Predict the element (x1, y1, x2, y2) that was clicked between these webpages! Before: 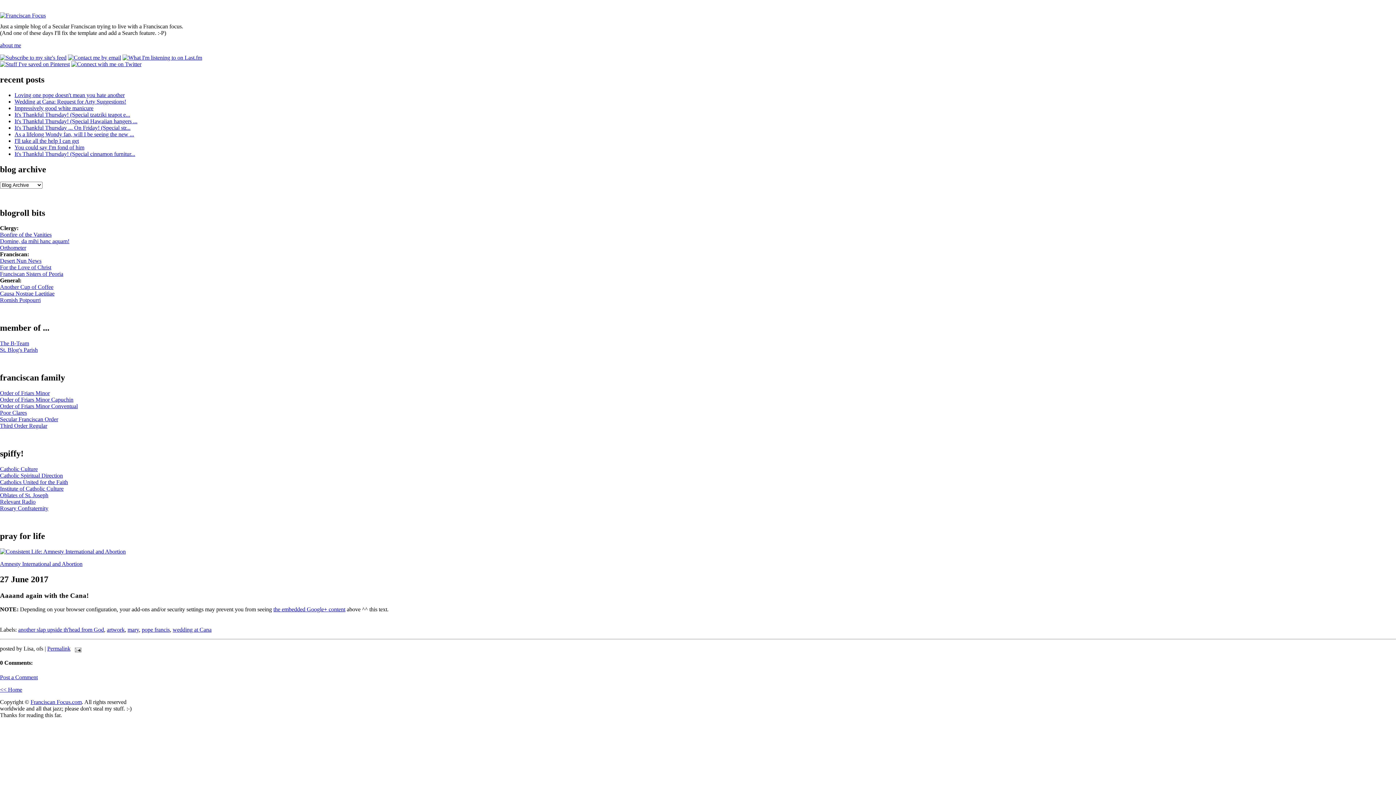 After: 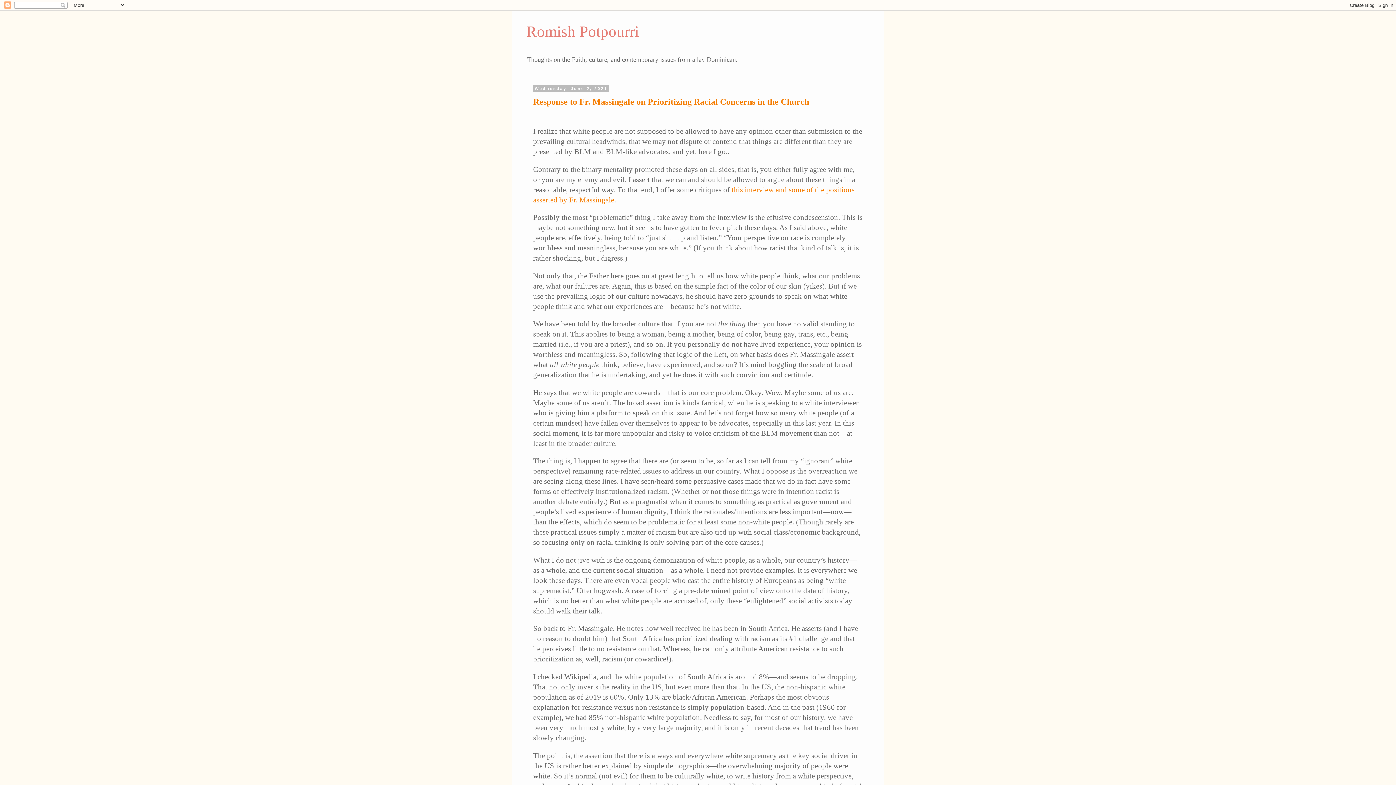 Action: bbox: (0, 297, 40, 303) label: Romish Potpourri